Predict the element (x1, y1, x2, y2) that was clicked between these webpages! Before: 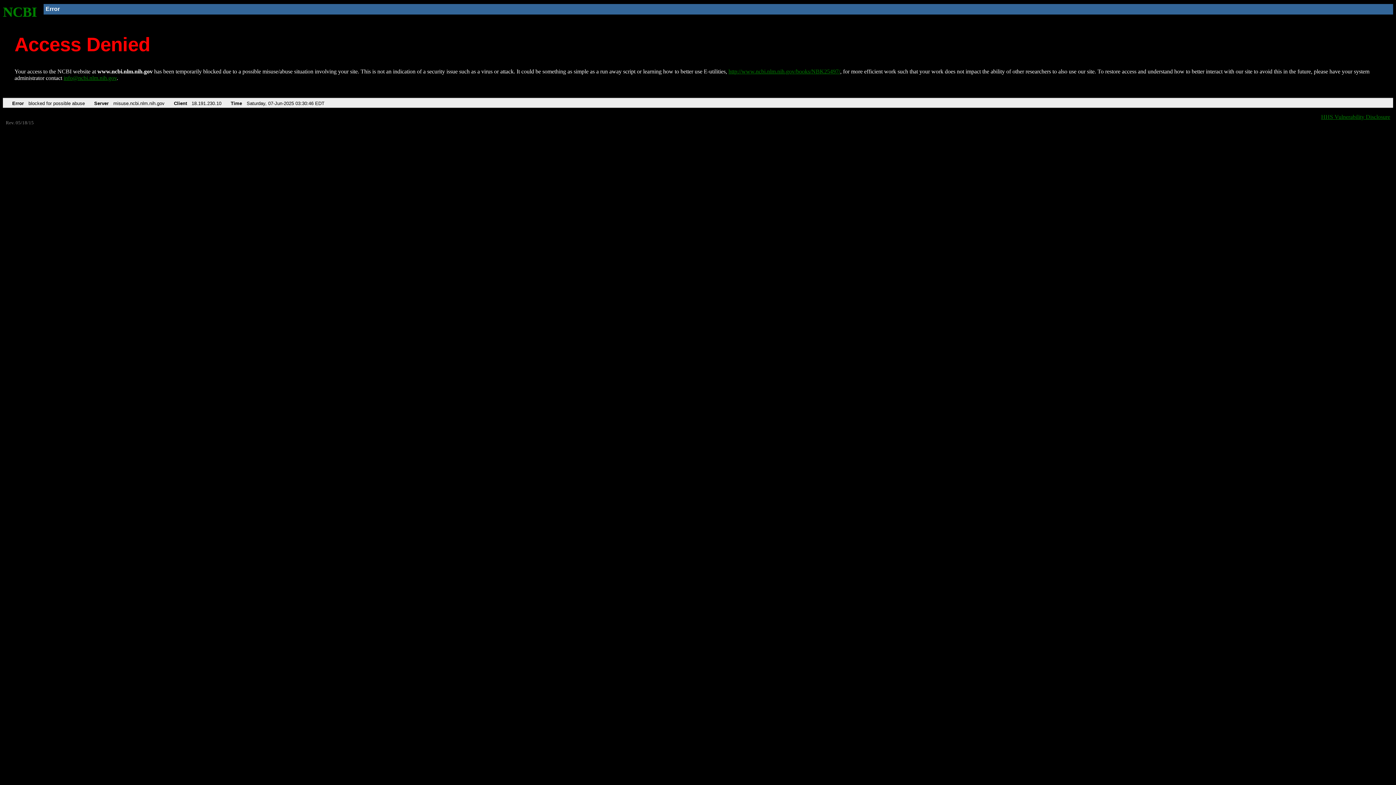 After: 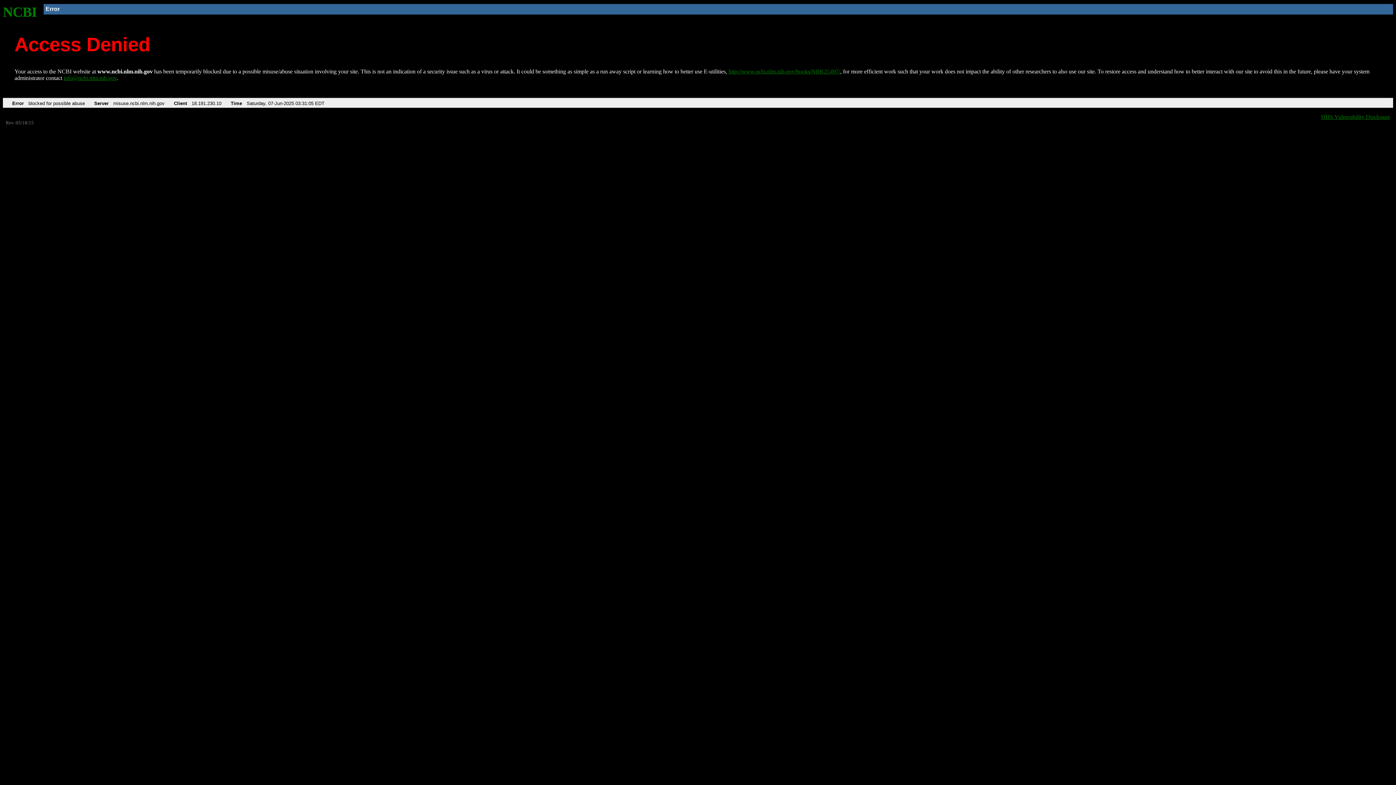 Action: label: http://www.ncbi.nlm.nih.gov/books/NBK25497/ bbox: (728, 68, 840, 74)